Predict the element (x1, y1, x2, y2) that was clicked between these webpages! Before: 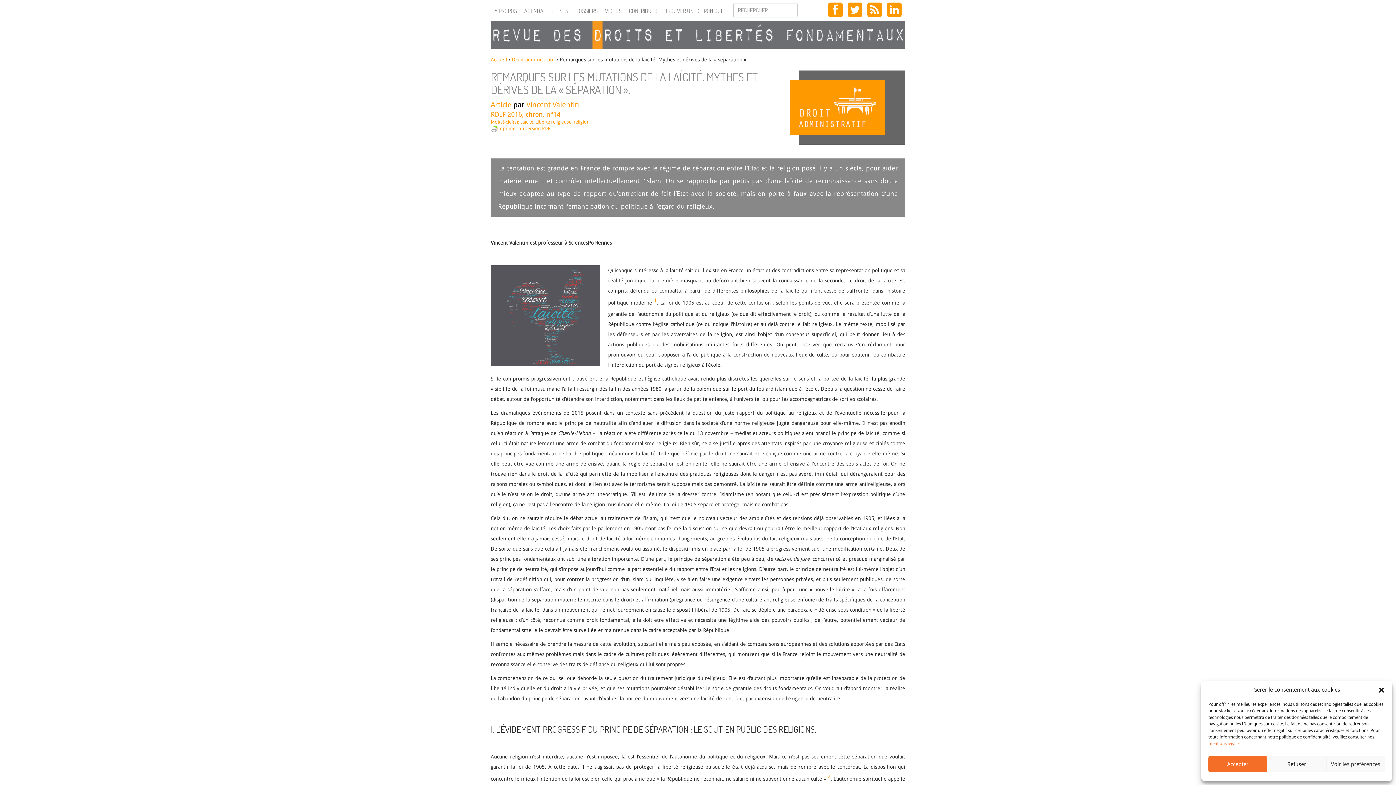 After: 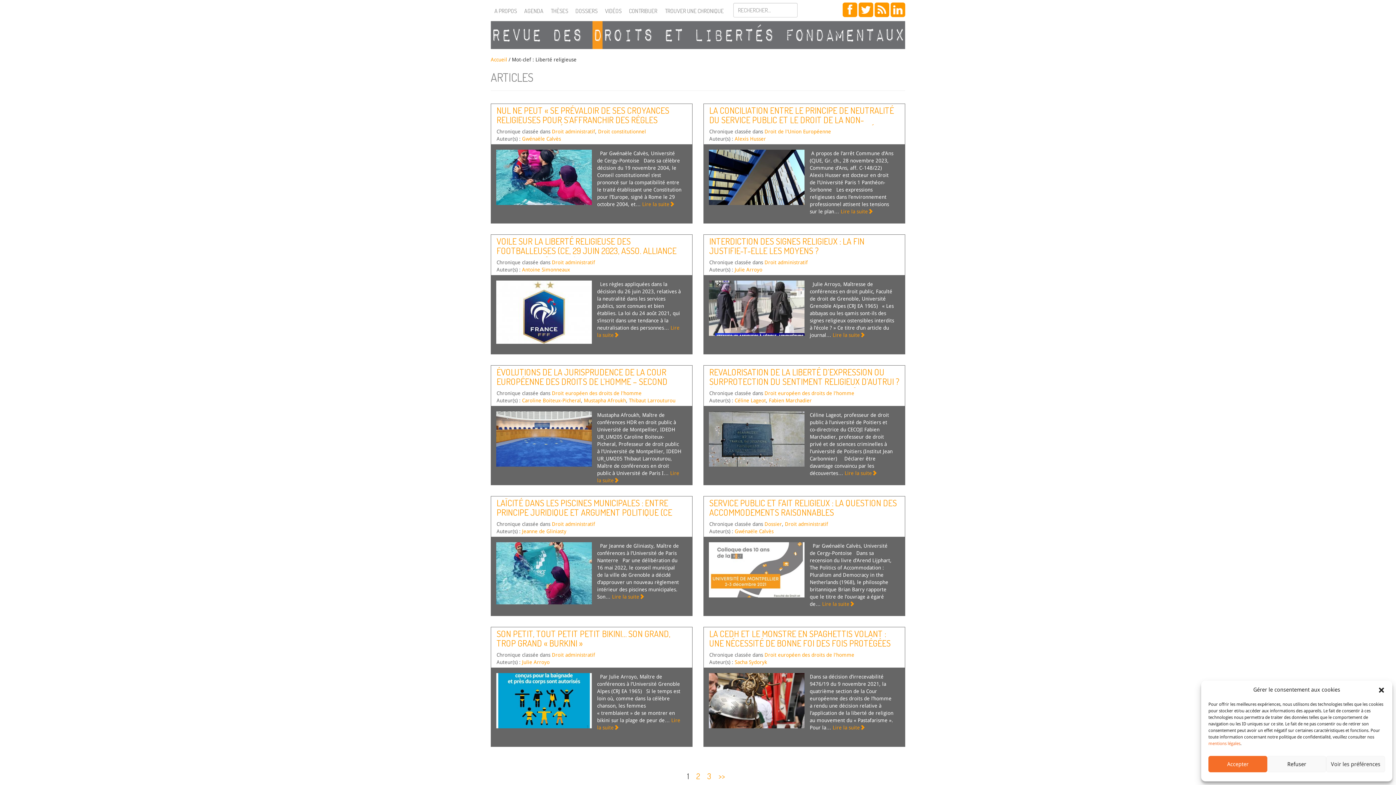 Action: bbox: (535, 119, 571, 124) label: Liberté religieuse